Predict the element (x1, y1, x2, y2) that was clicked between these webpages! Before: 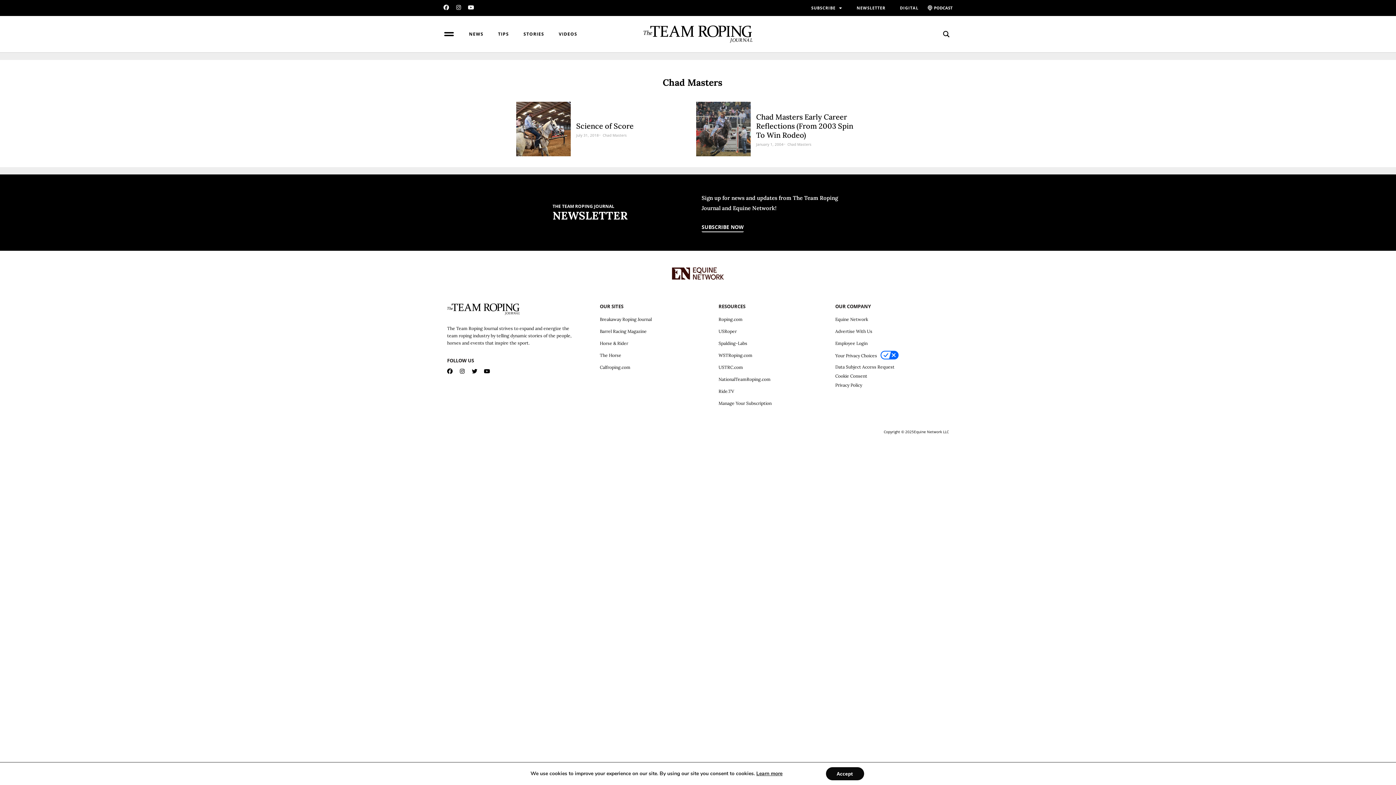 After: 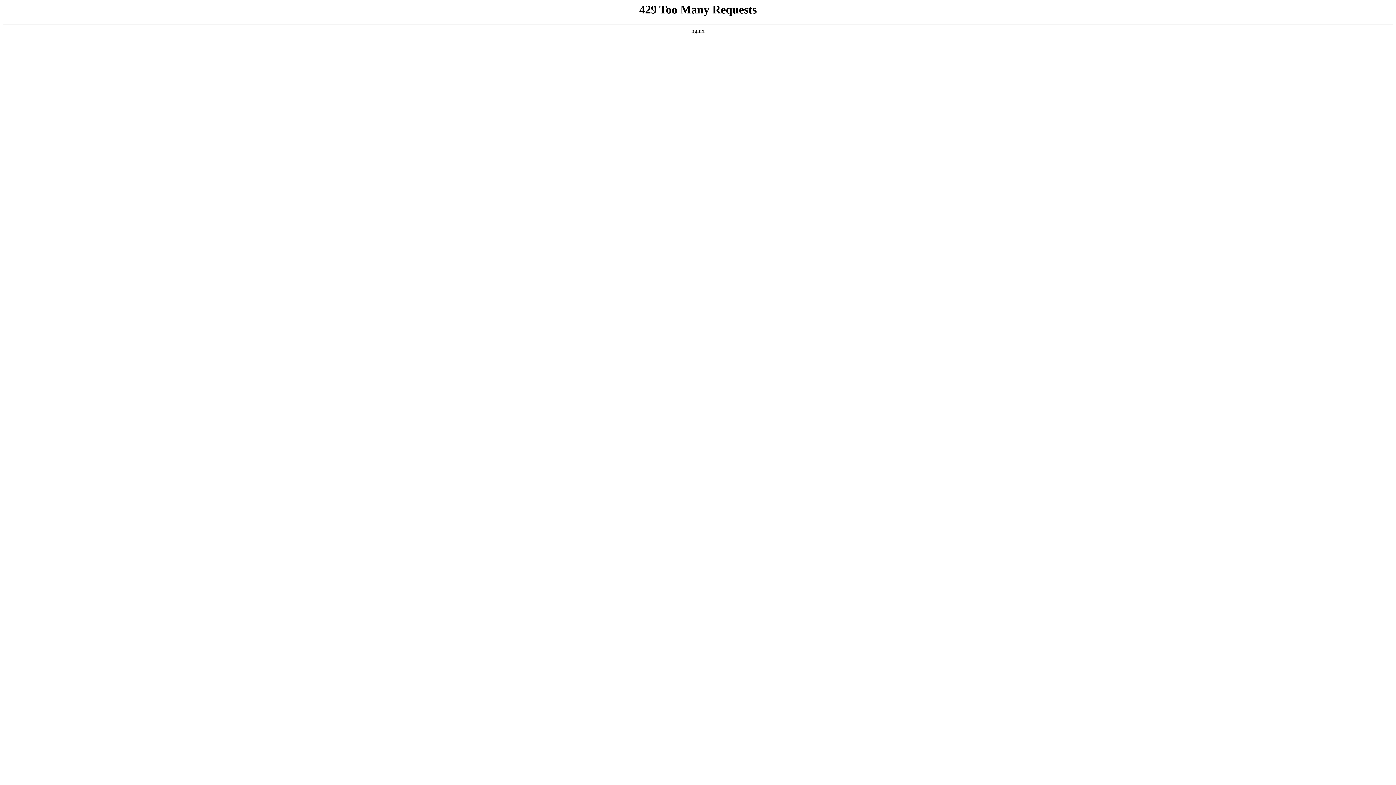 Action: label: STORIES bbox: (523, 30, 544, 37)